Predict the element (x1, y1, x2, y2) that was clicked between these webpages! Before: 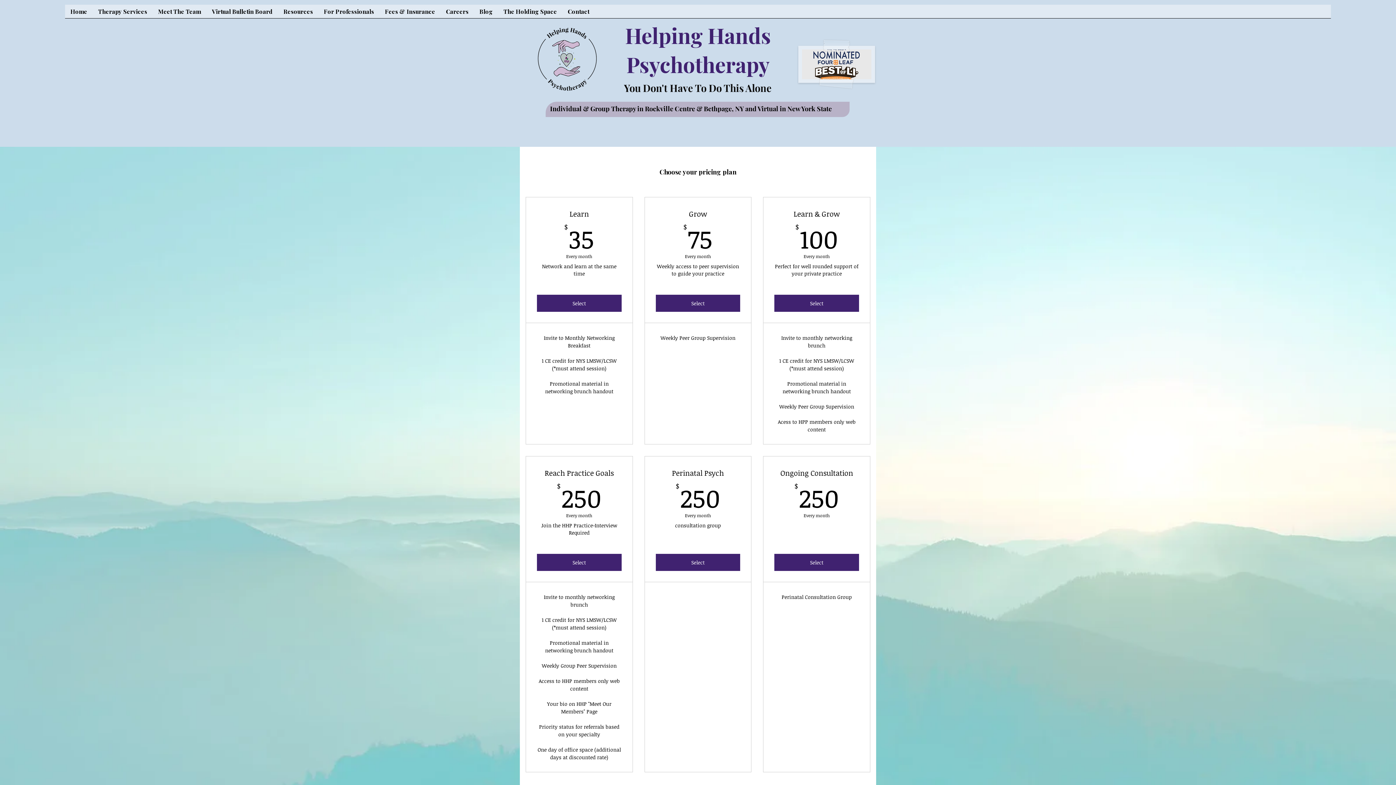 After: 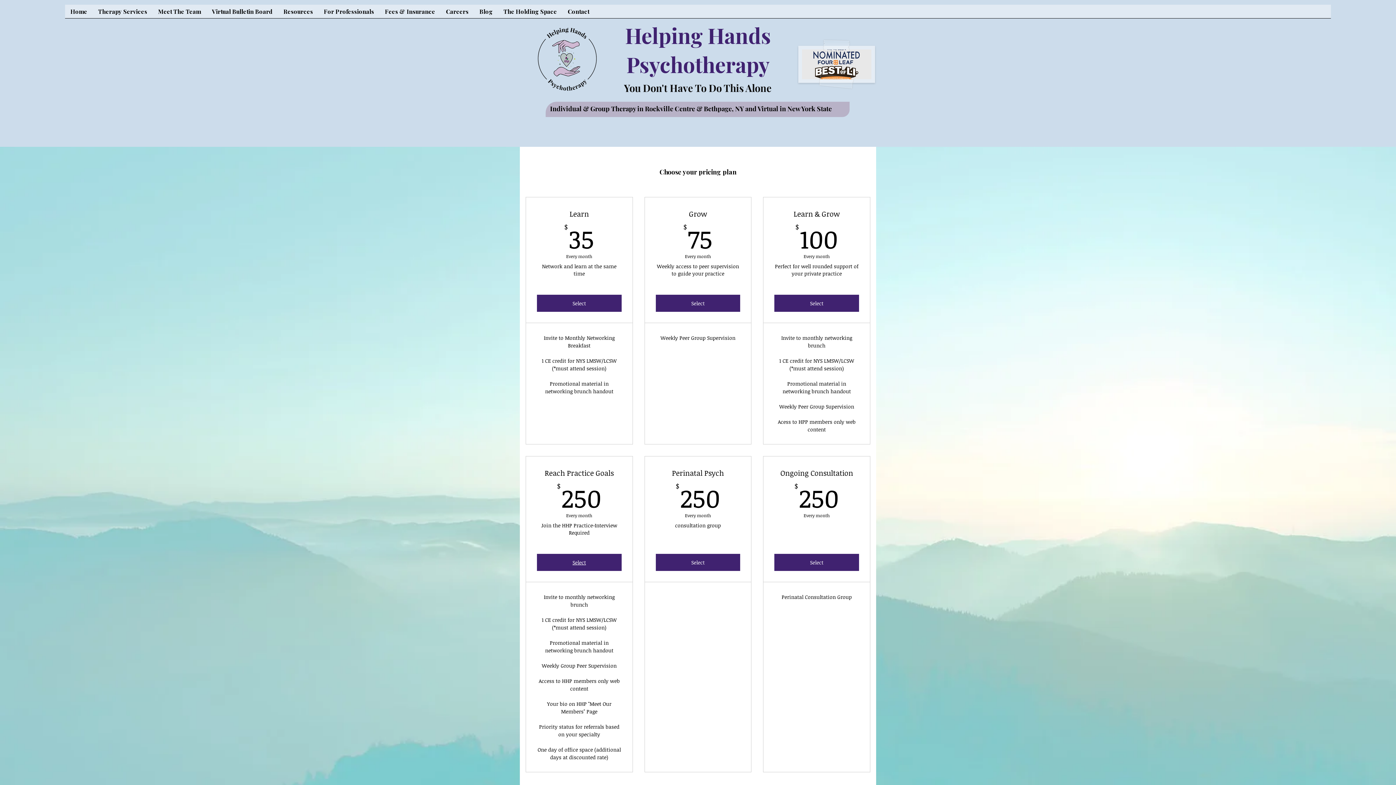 Action: bbox: (537, 554, 621, 571) label: Select